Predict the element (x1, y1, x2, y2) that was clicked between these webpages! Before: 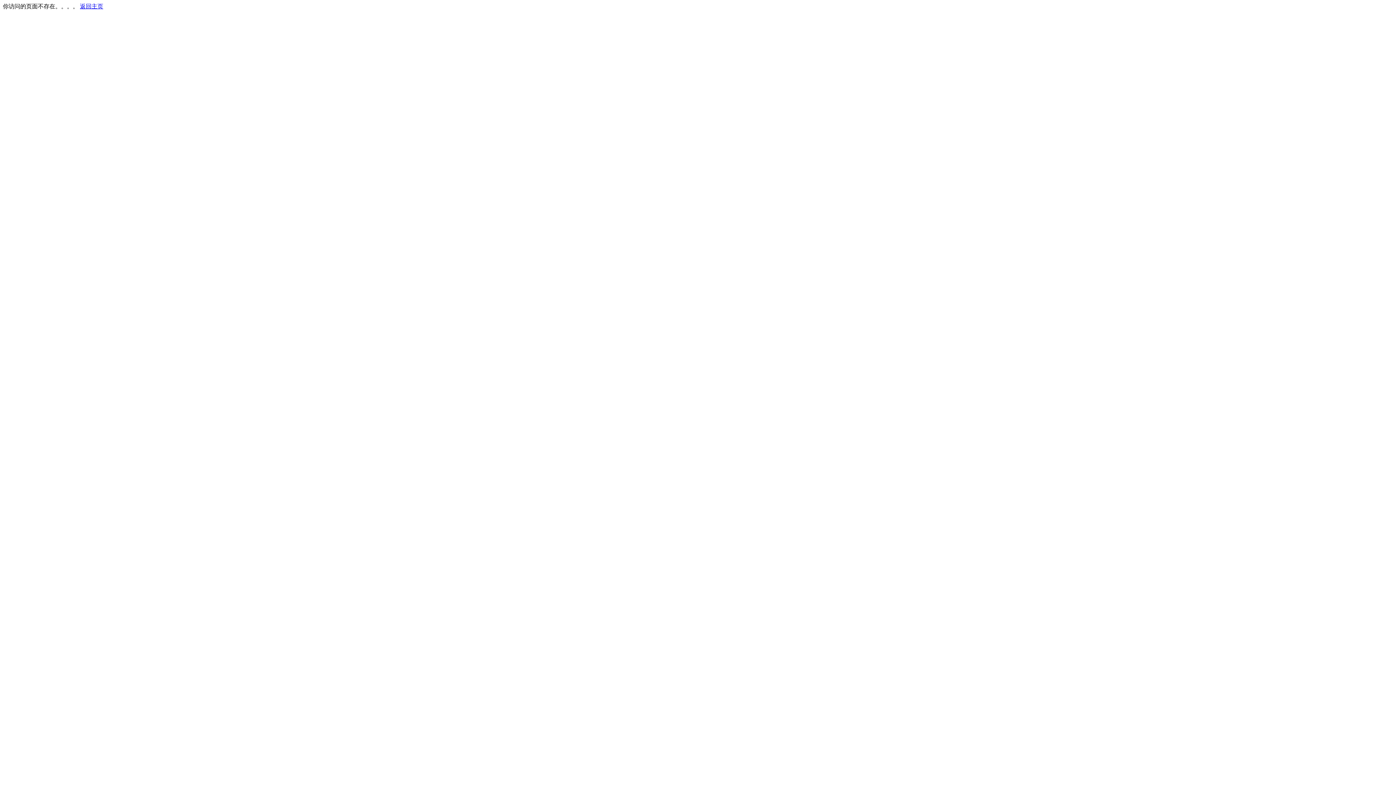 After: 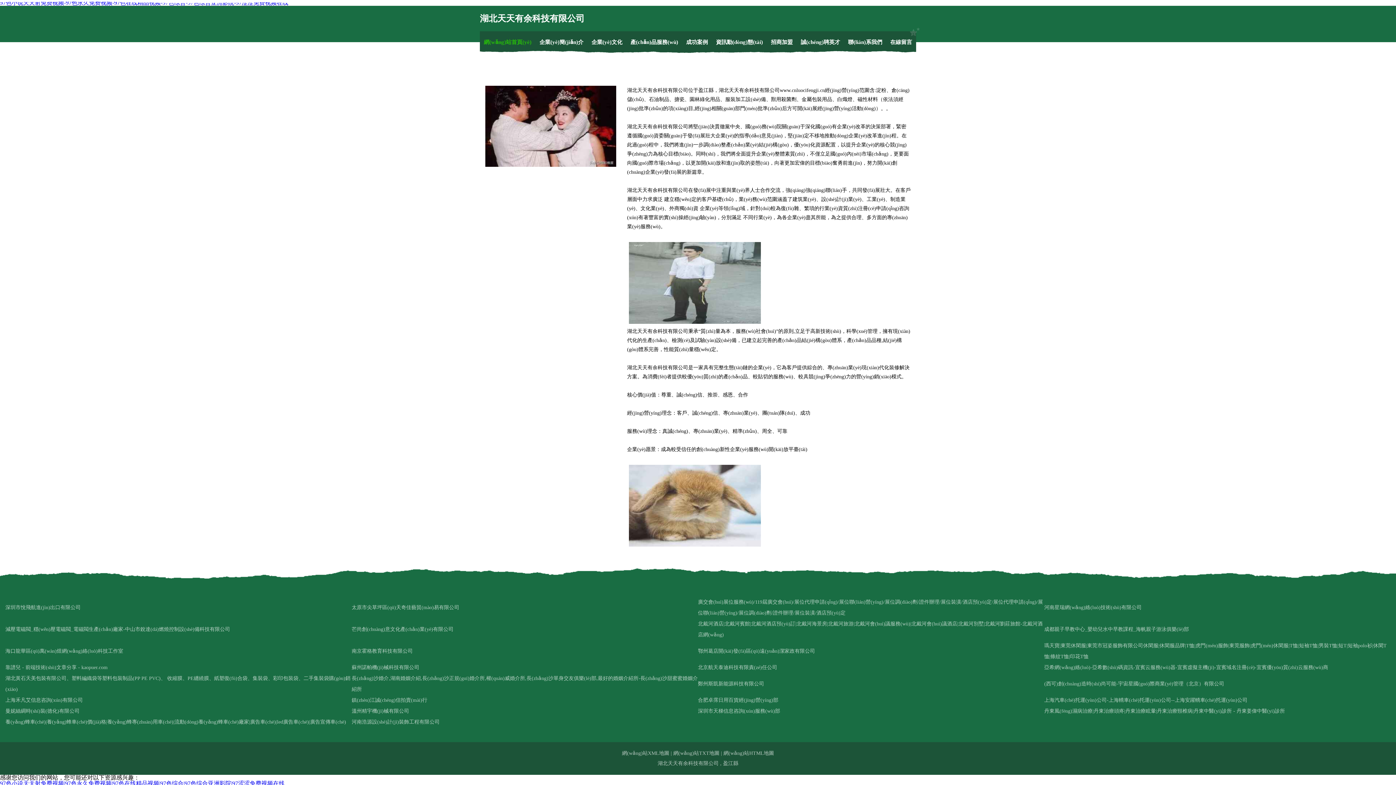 Action: bbox: (80, 3, 103, 9) label: 返回主页